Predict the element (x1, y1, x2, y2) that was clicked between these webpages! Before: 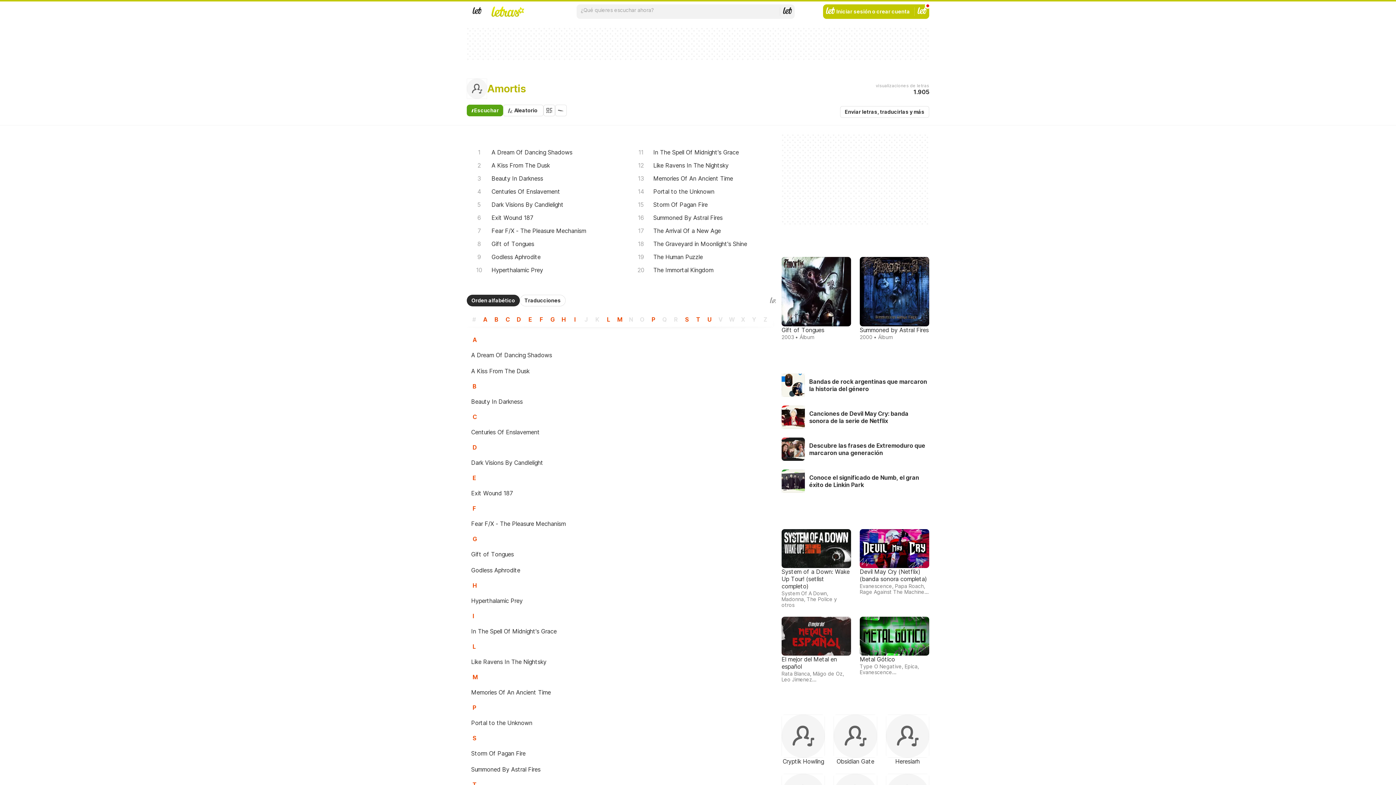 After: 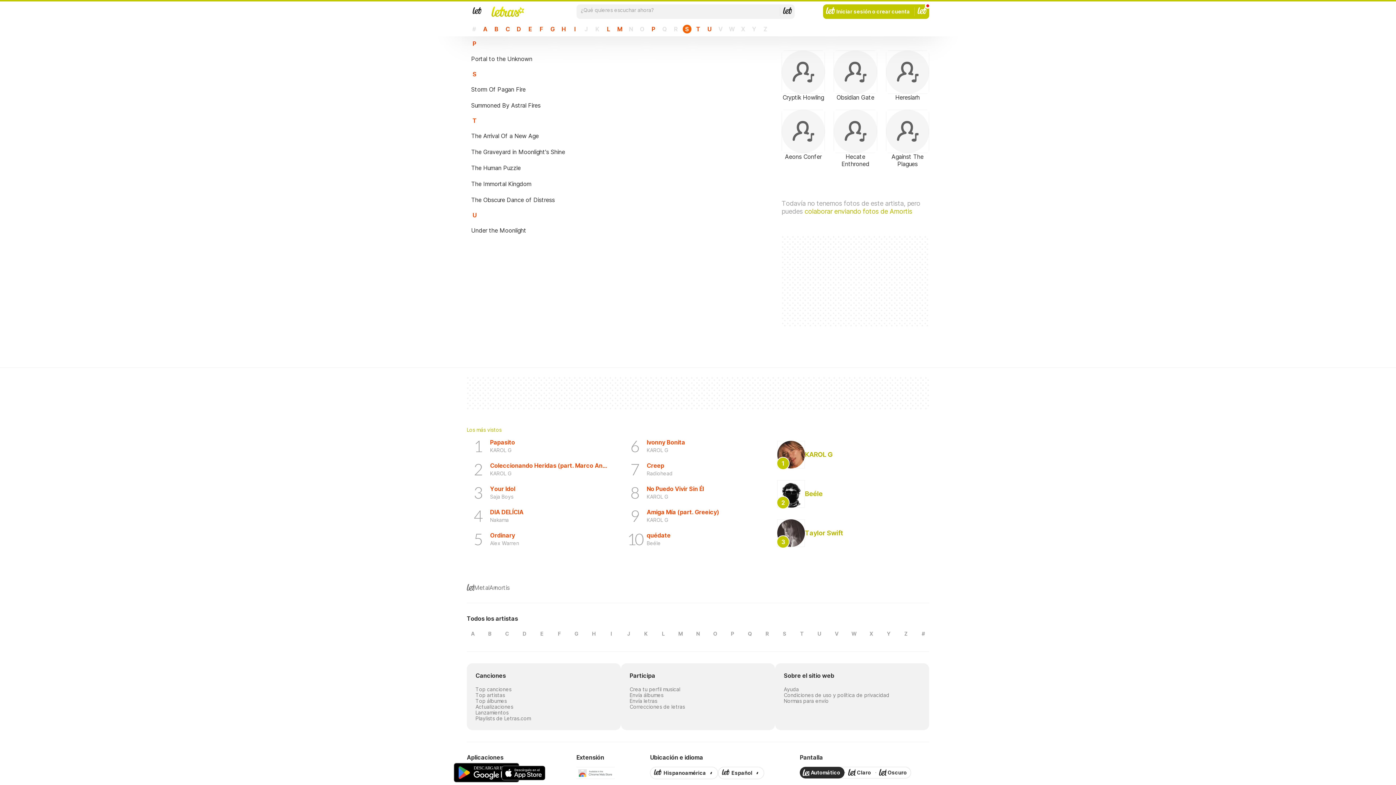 Action: label: P bbox: (649, 315, 657, 324)